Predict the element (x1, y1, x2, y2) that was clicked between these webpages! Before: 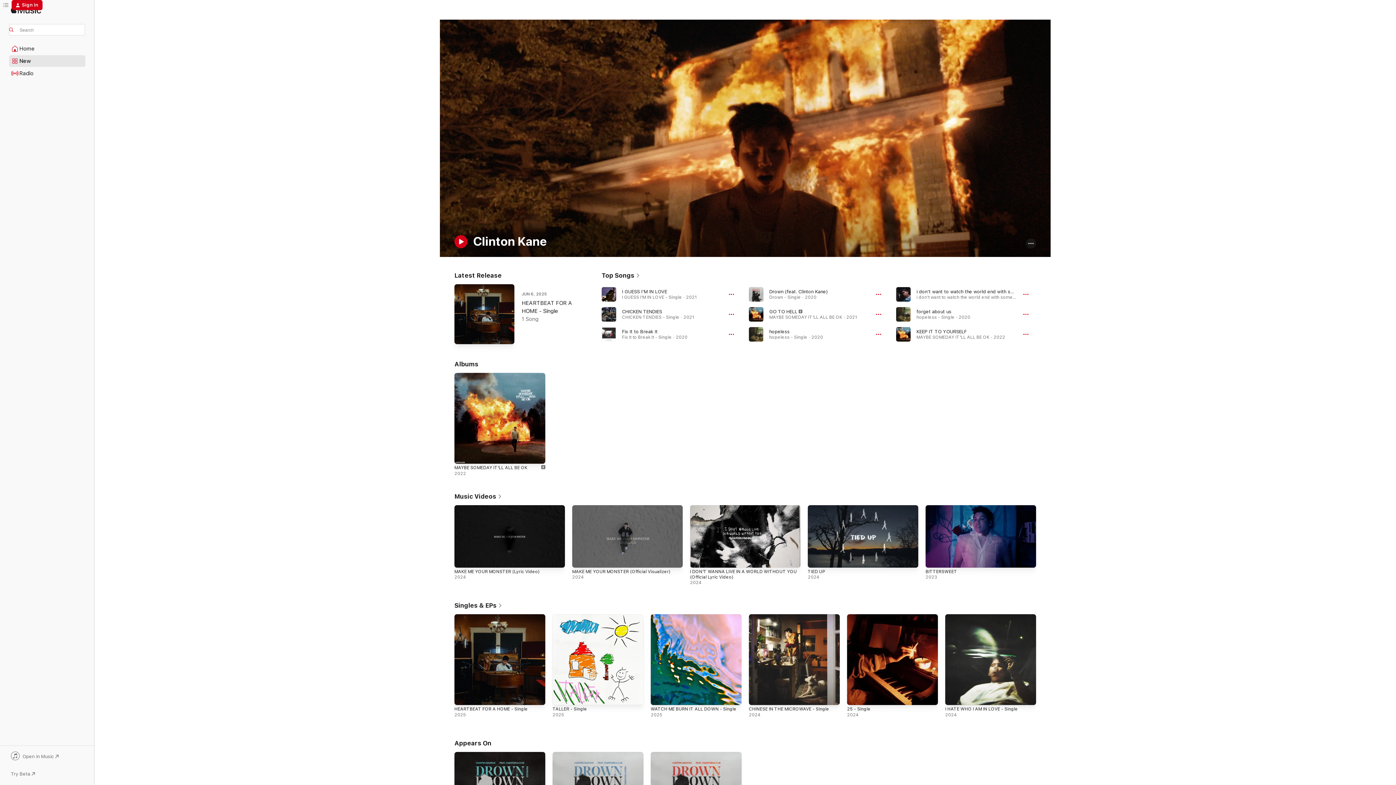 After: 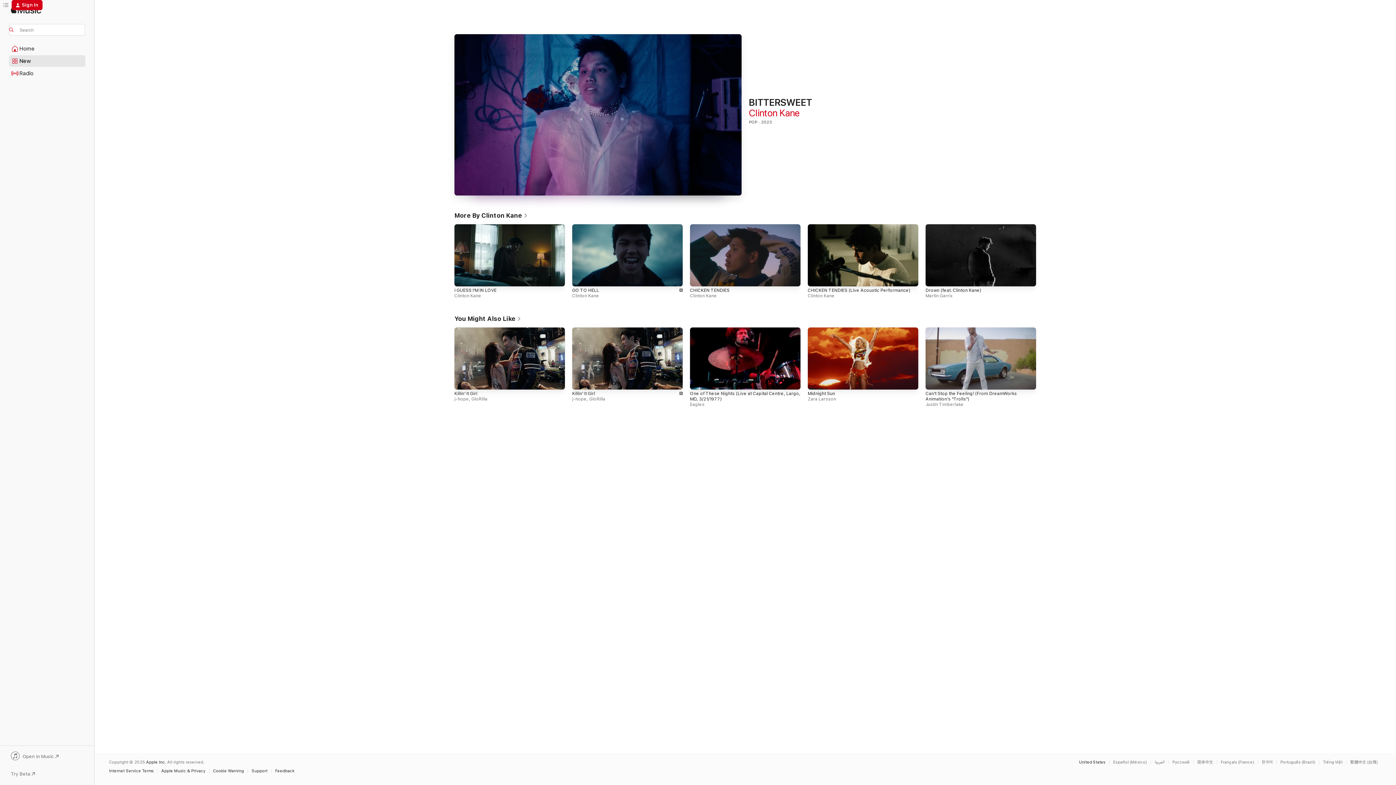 Action: label: BITTERSWEET bbox: (925, 569, 957, 574)